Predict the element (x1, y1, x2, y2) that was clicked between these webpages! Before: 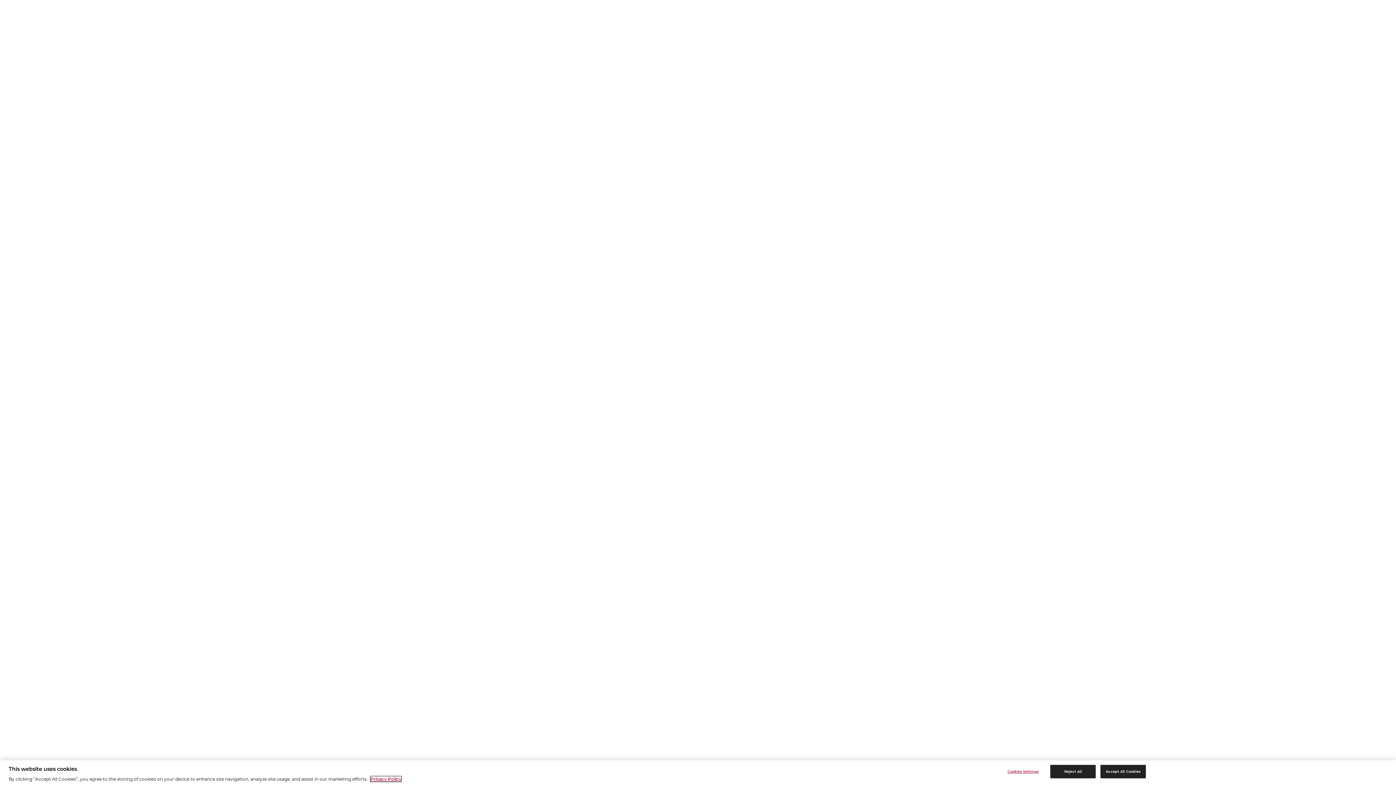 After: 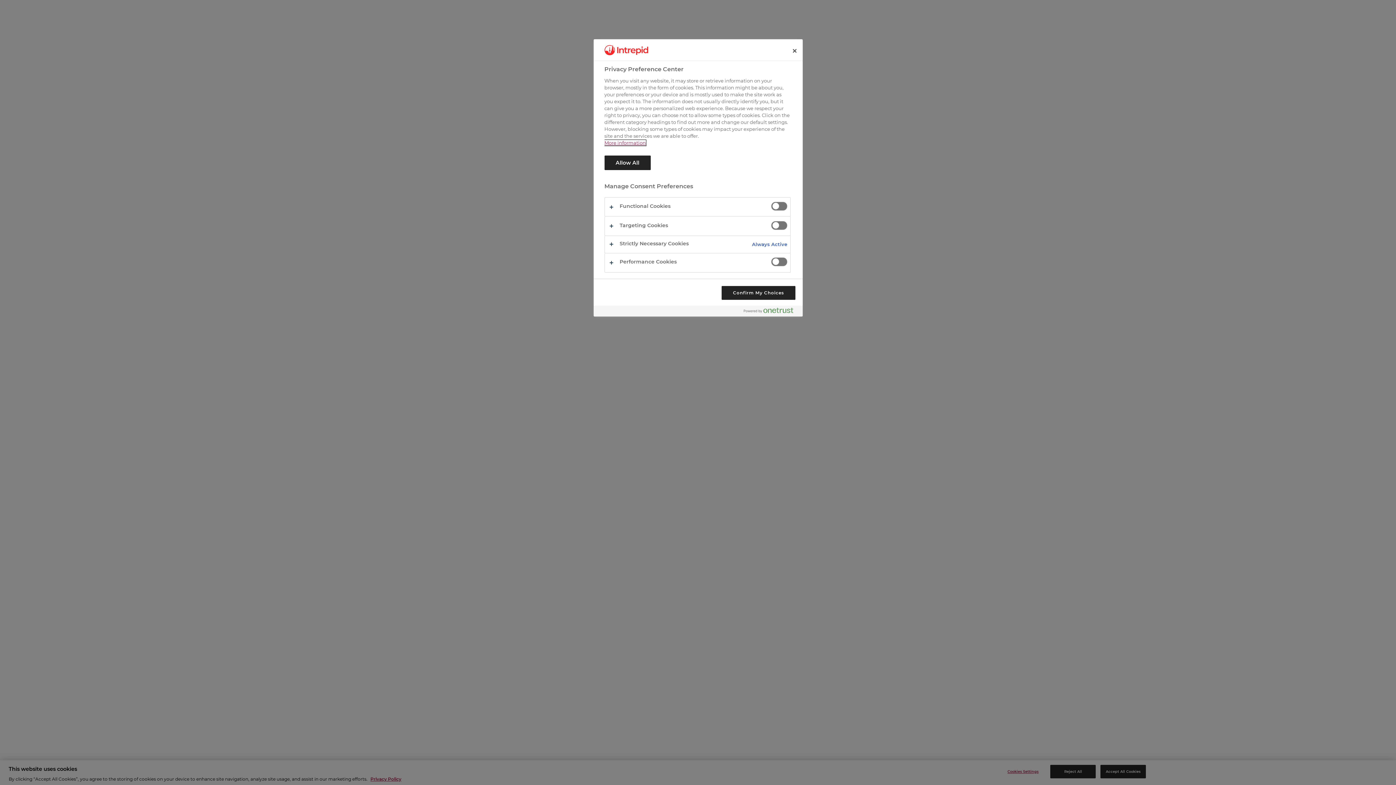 Action: bbox: (1000, 765, 1046, 778) label: Cookies Settings